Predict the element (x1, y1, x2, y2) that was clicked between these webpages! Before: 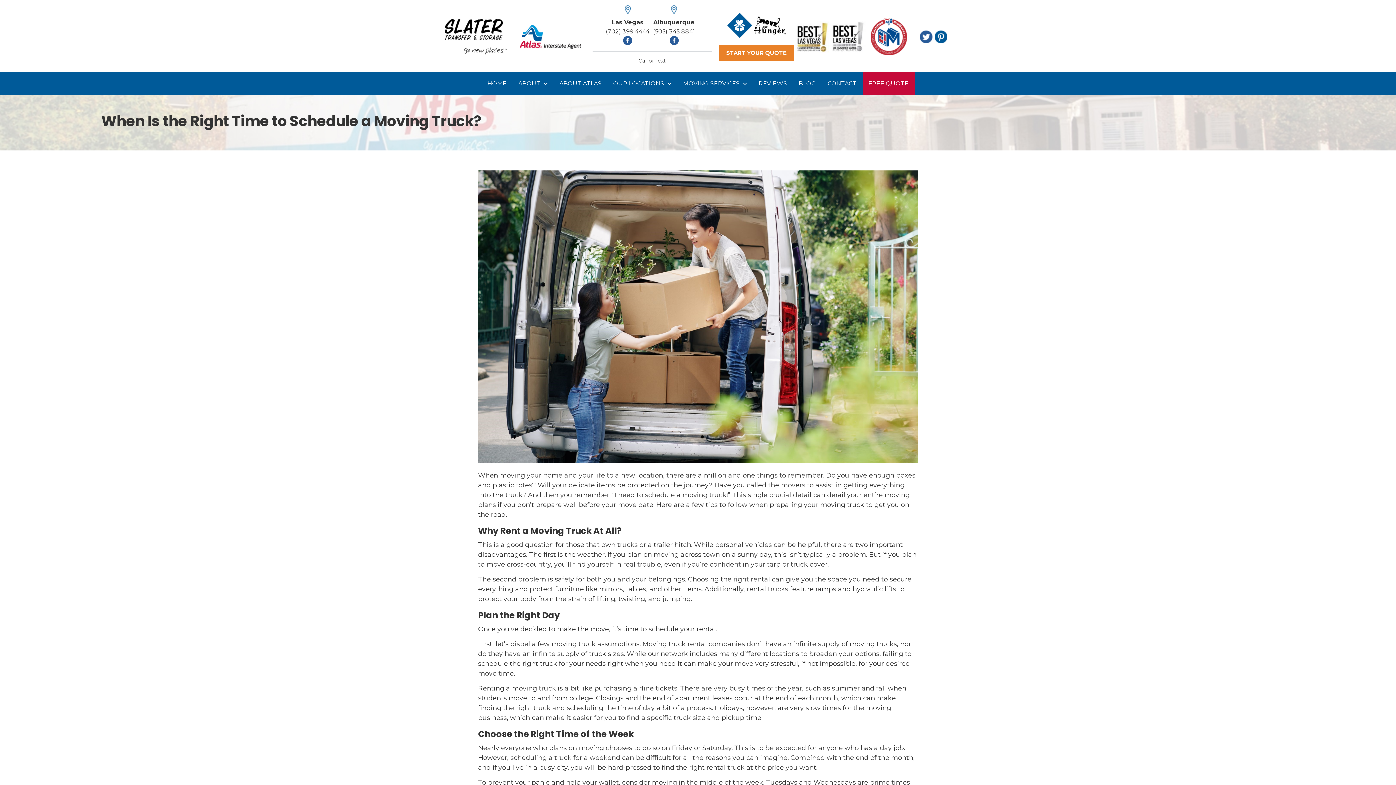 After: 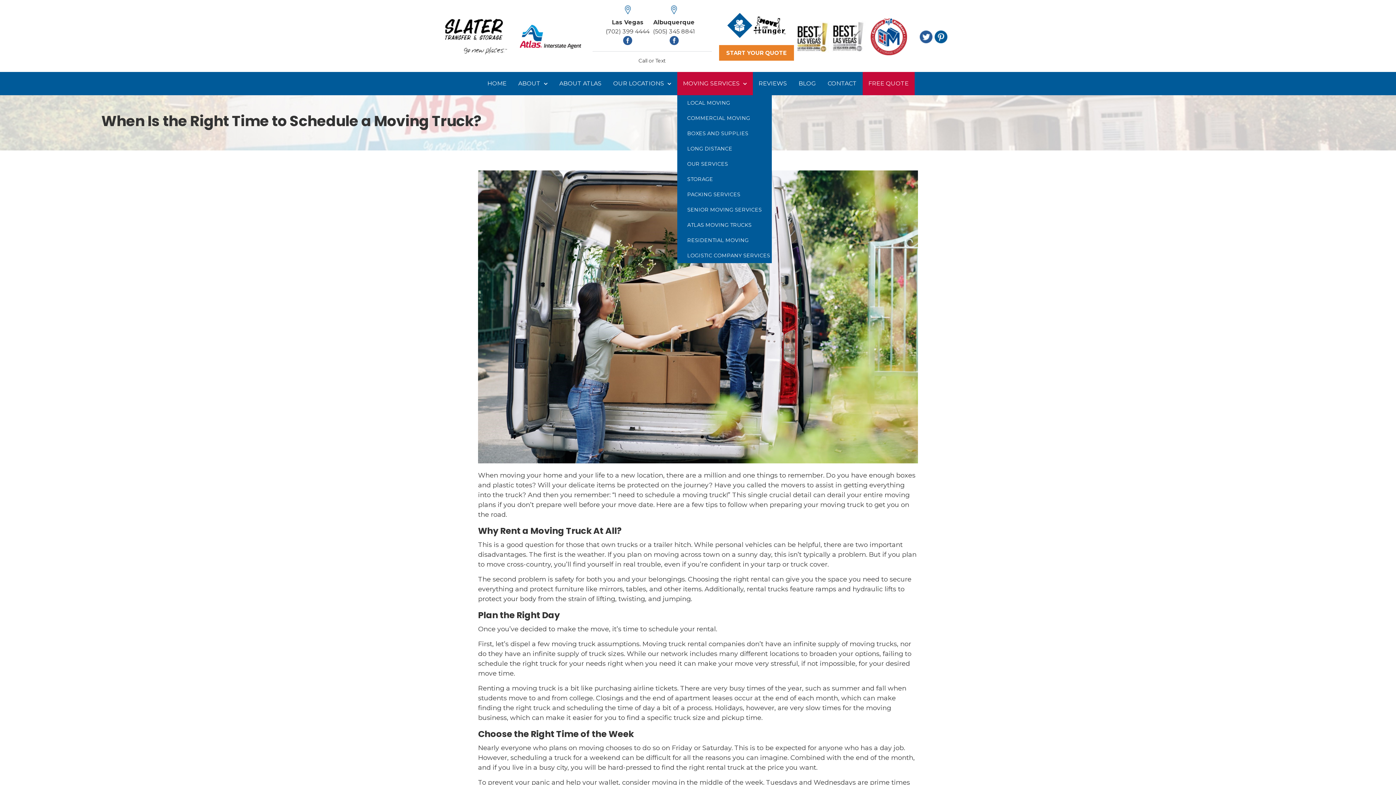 Action: bbox: (677, 72, 752, 95) label: MOVING SERVICES